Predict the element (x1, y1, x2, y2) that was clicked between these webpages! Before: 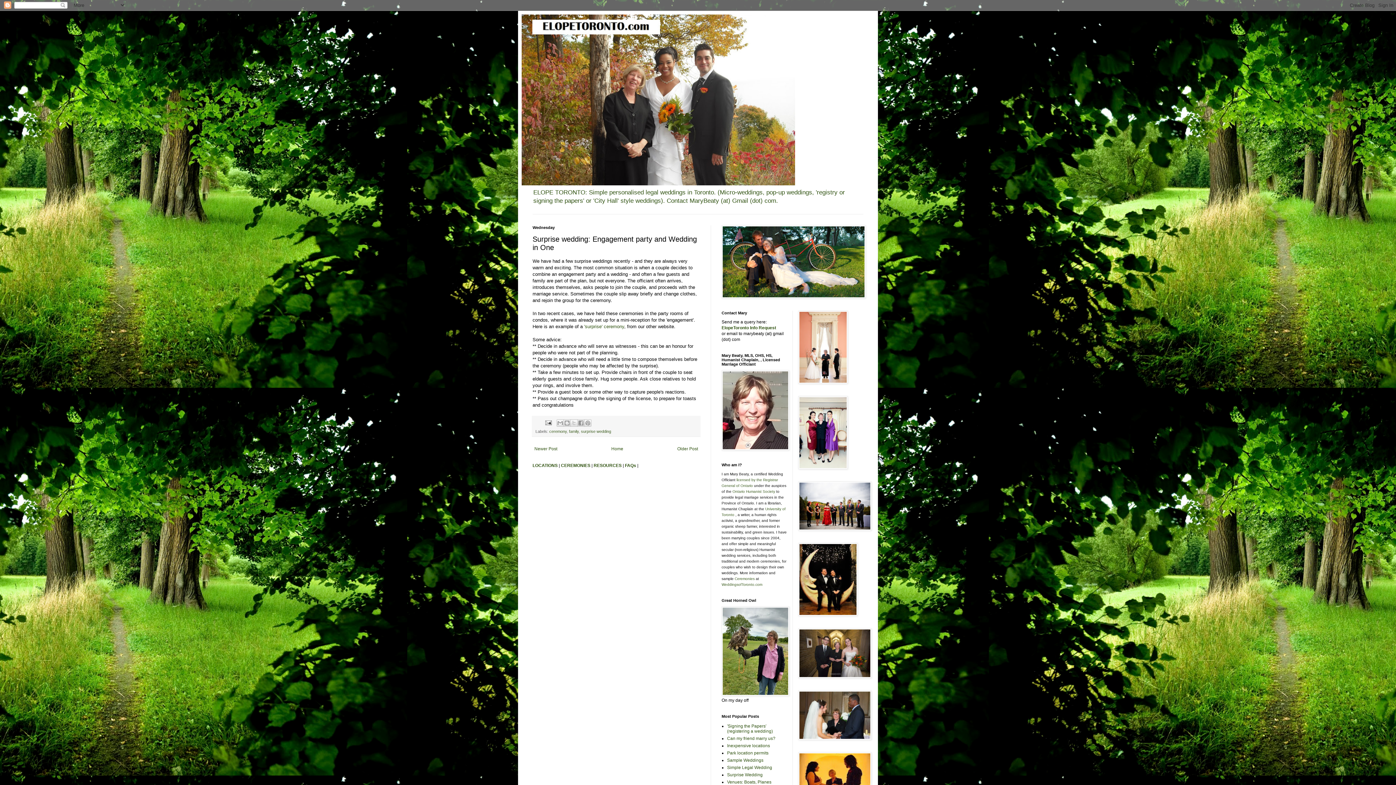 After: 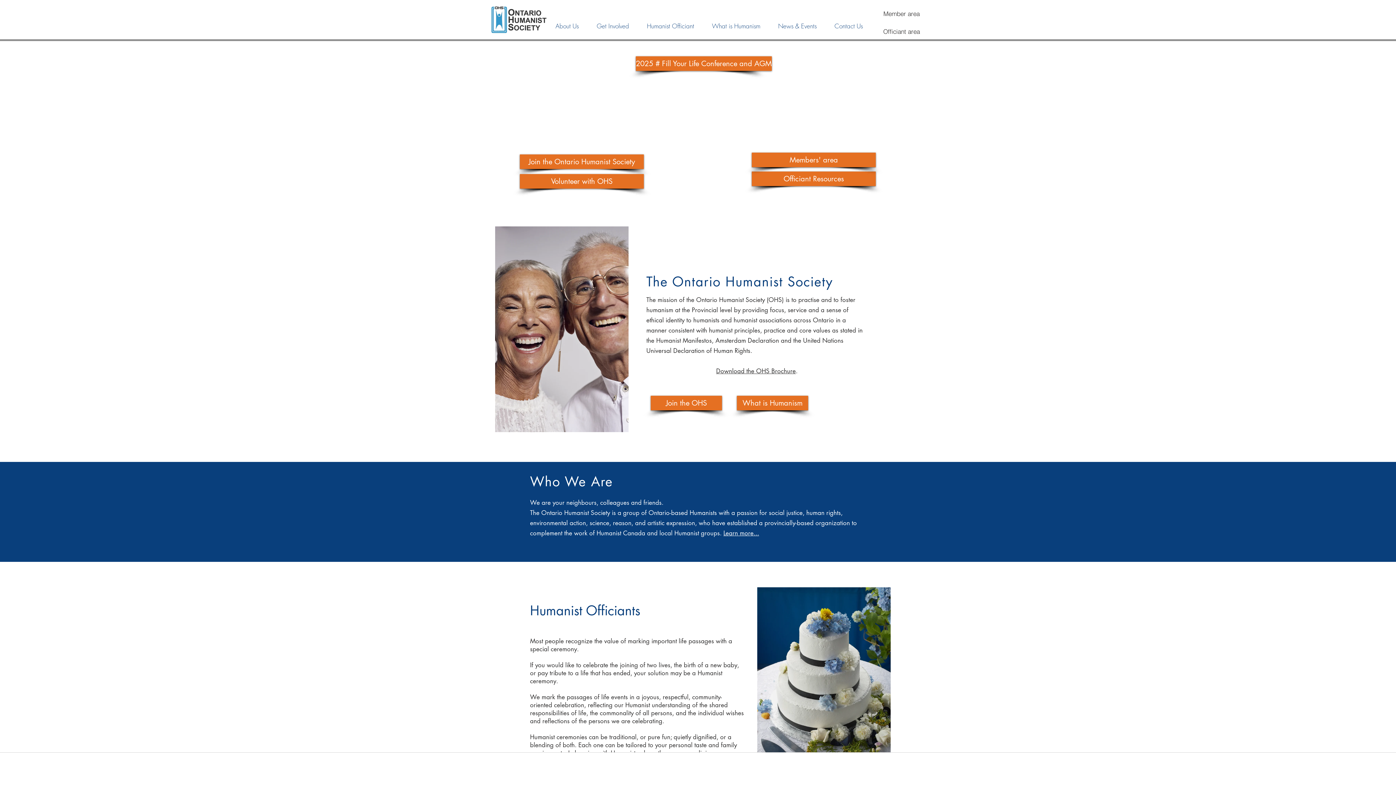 Action: label: Ontario Humanist Society bbox: (732, 489, 775, 493)